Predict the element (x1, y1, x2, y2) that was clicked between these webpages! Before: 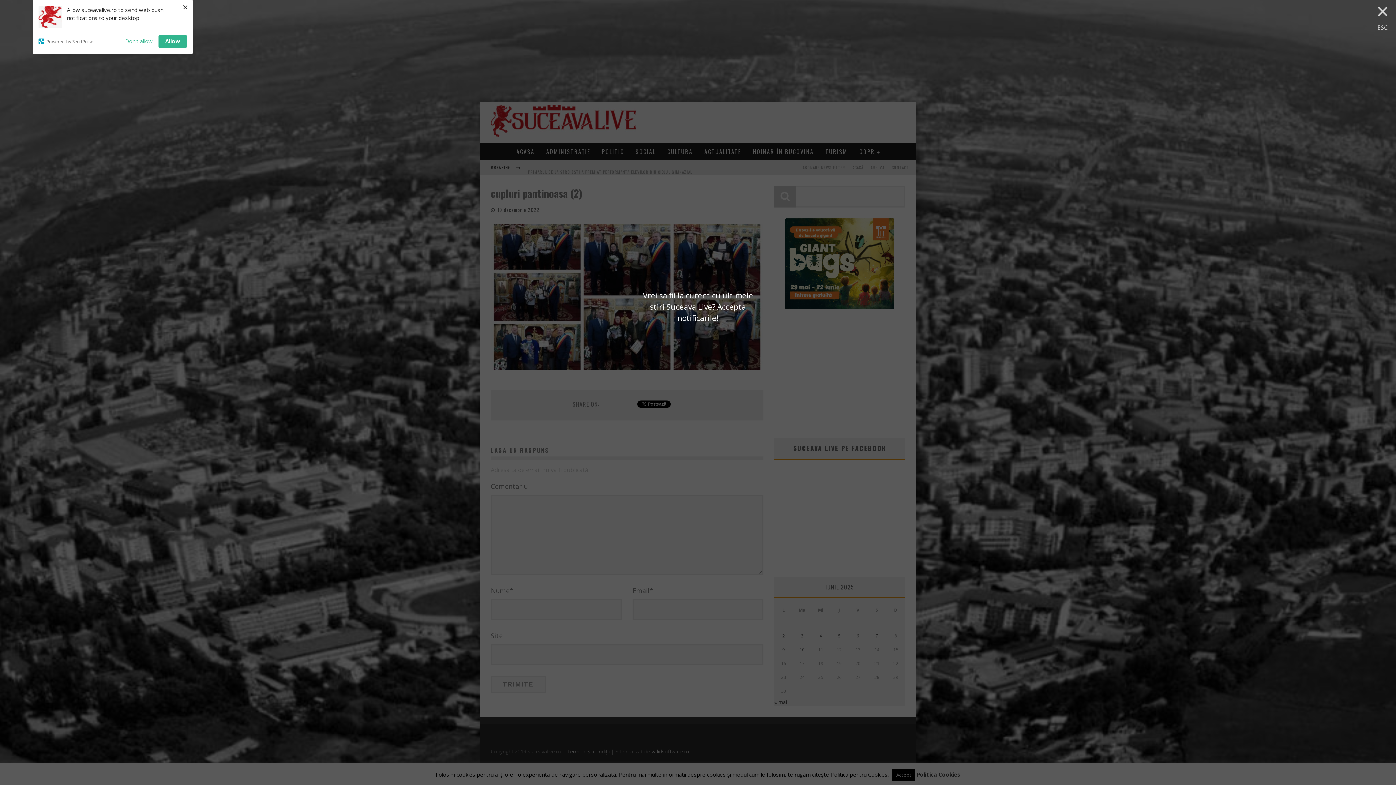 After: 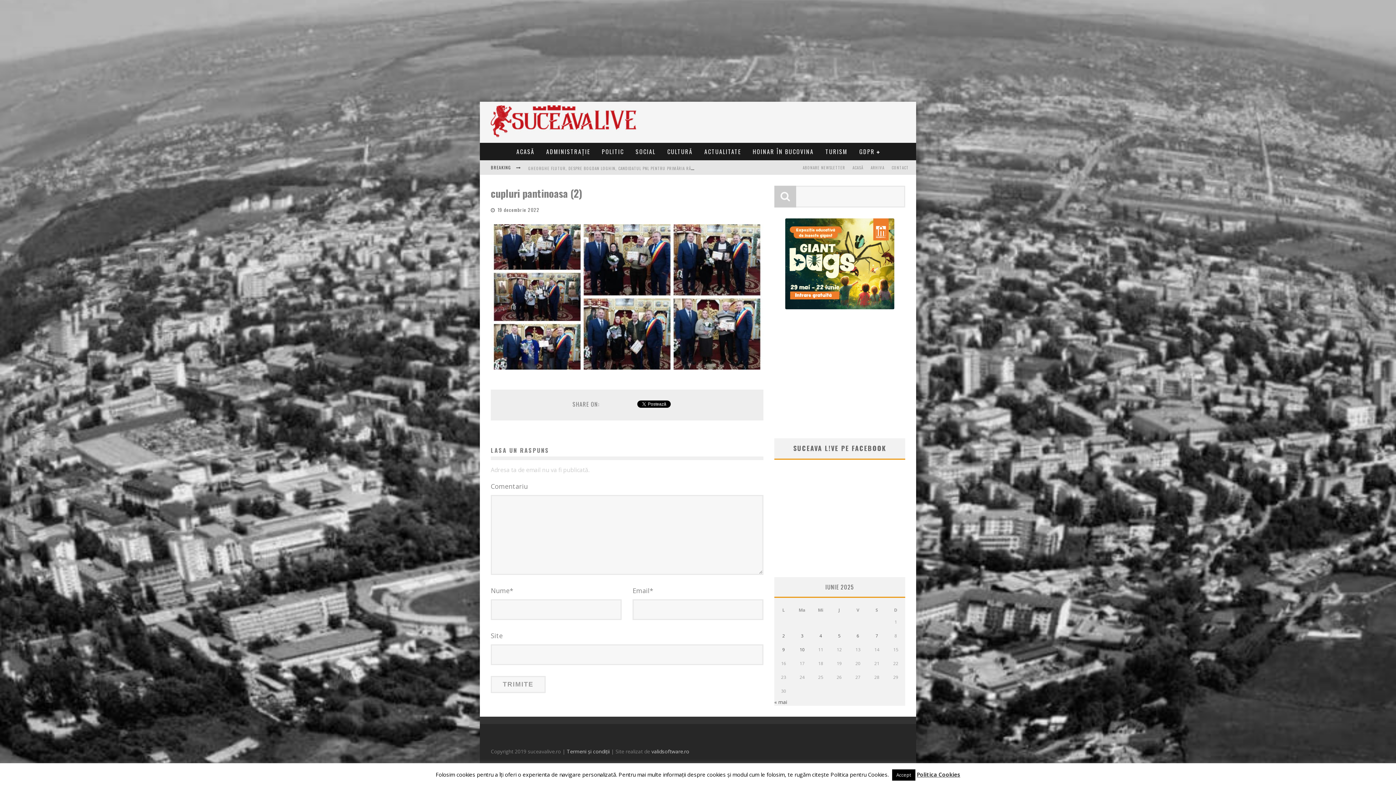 Action: label: Don't allow bbox: (125, 34, 152, 47)